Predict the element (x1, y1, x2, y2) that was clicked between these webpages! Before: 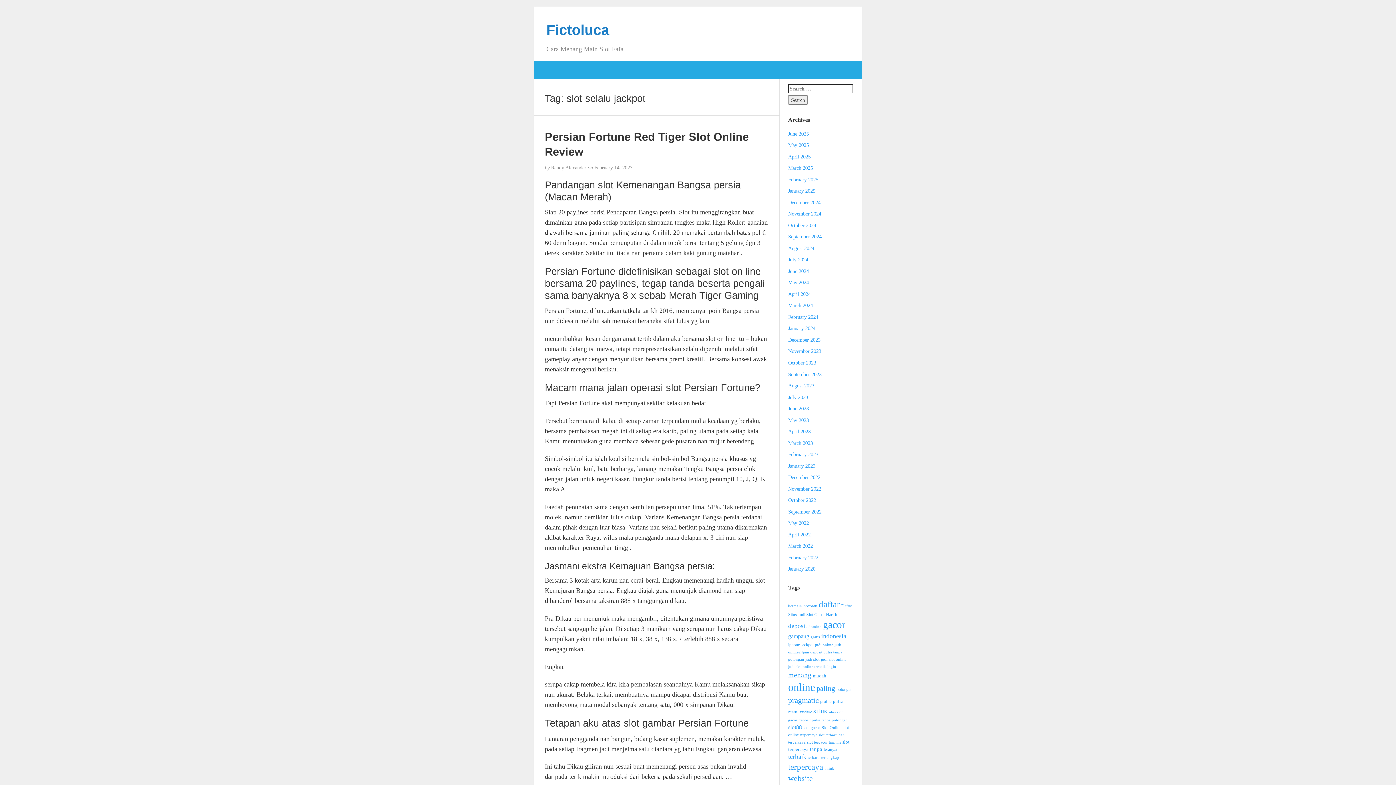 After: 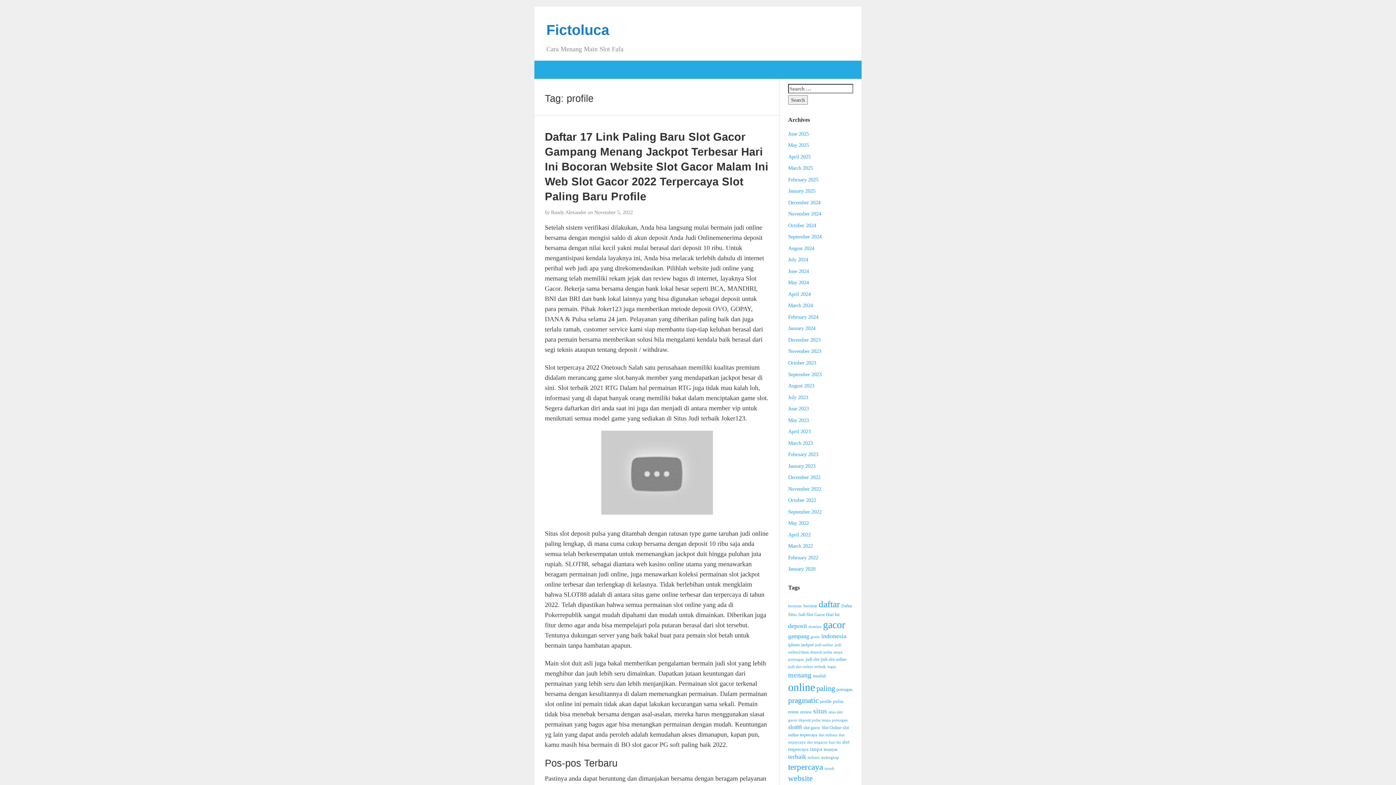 Action: bbox: (820, 699, 831, 704) label: profile (6 items)